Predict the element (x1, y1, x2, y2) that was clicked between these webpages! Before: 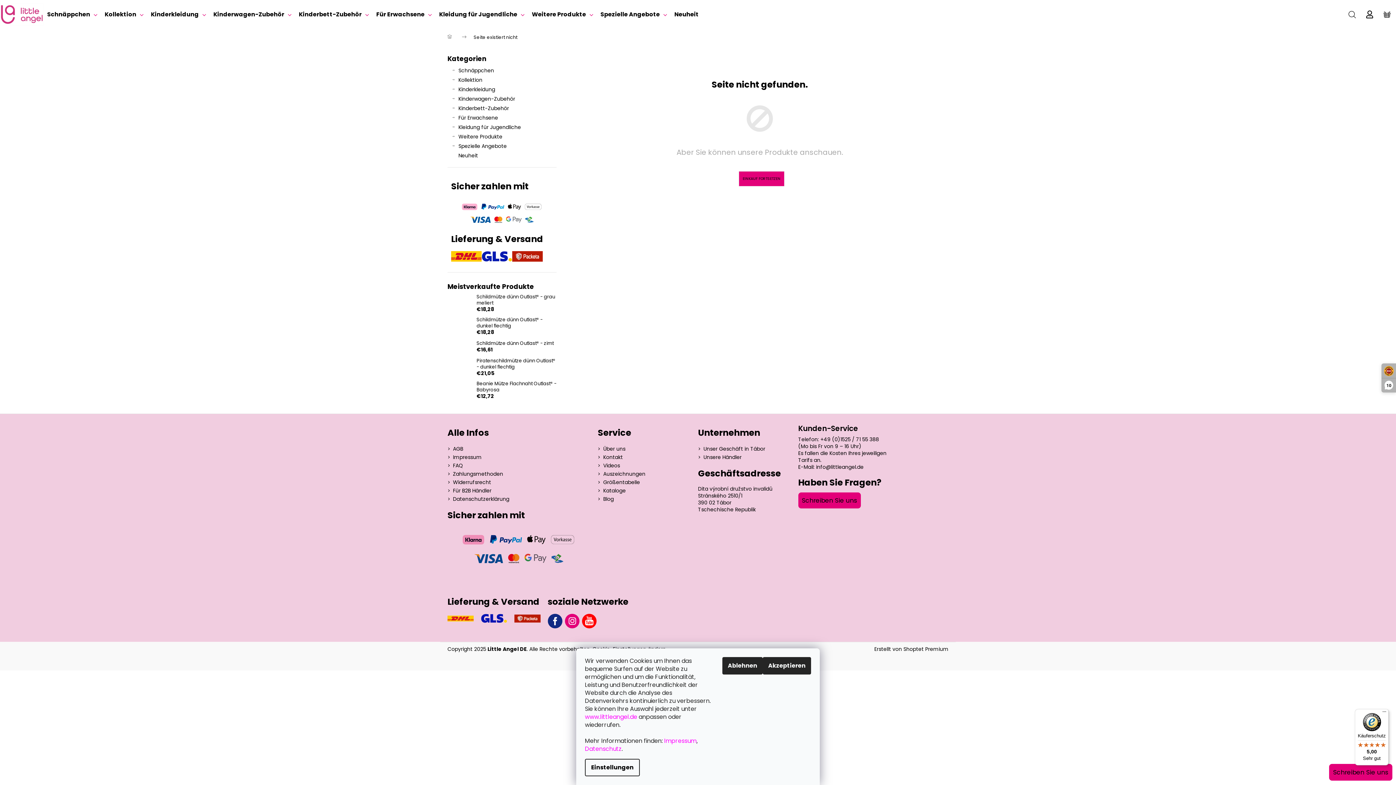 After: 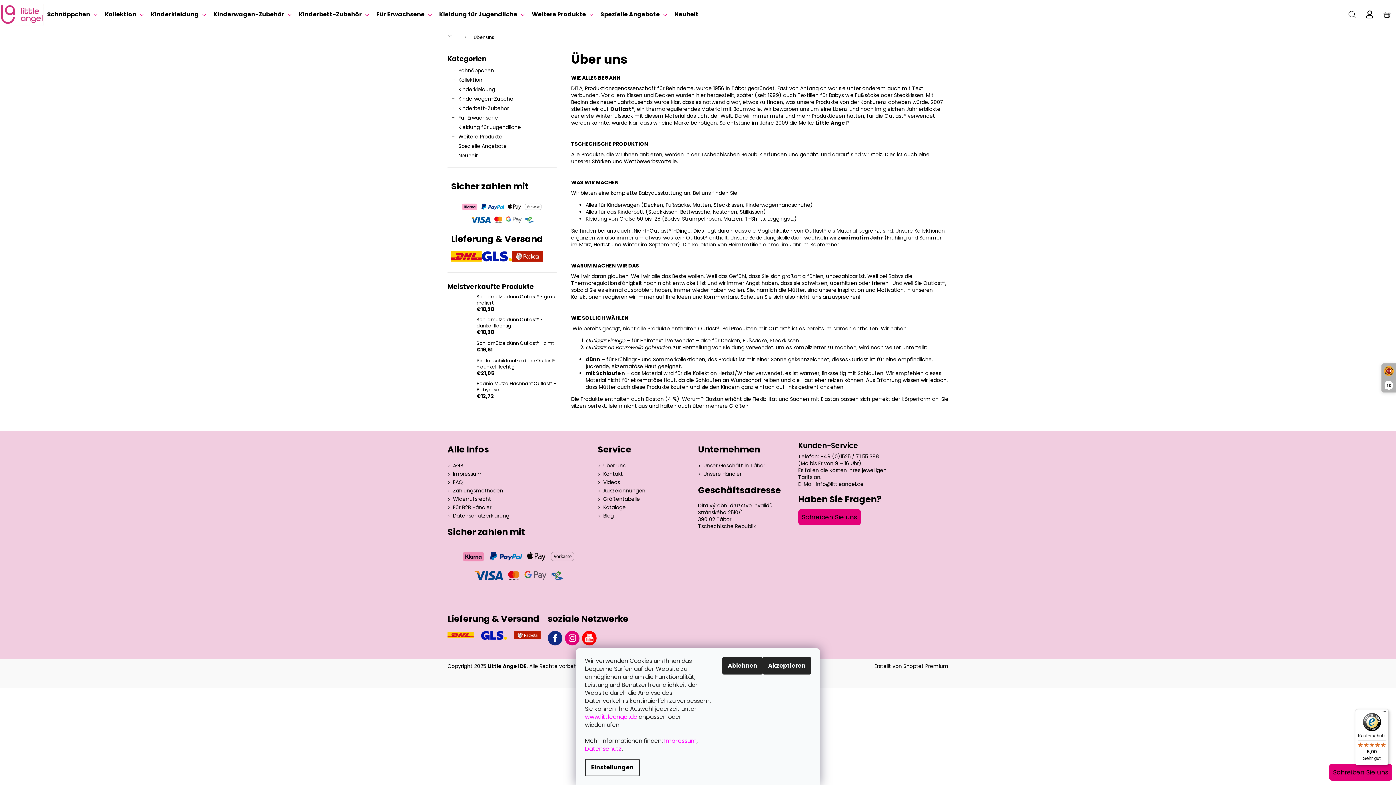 Action: label: Über uns bbox: (603, 445, 625, 452)